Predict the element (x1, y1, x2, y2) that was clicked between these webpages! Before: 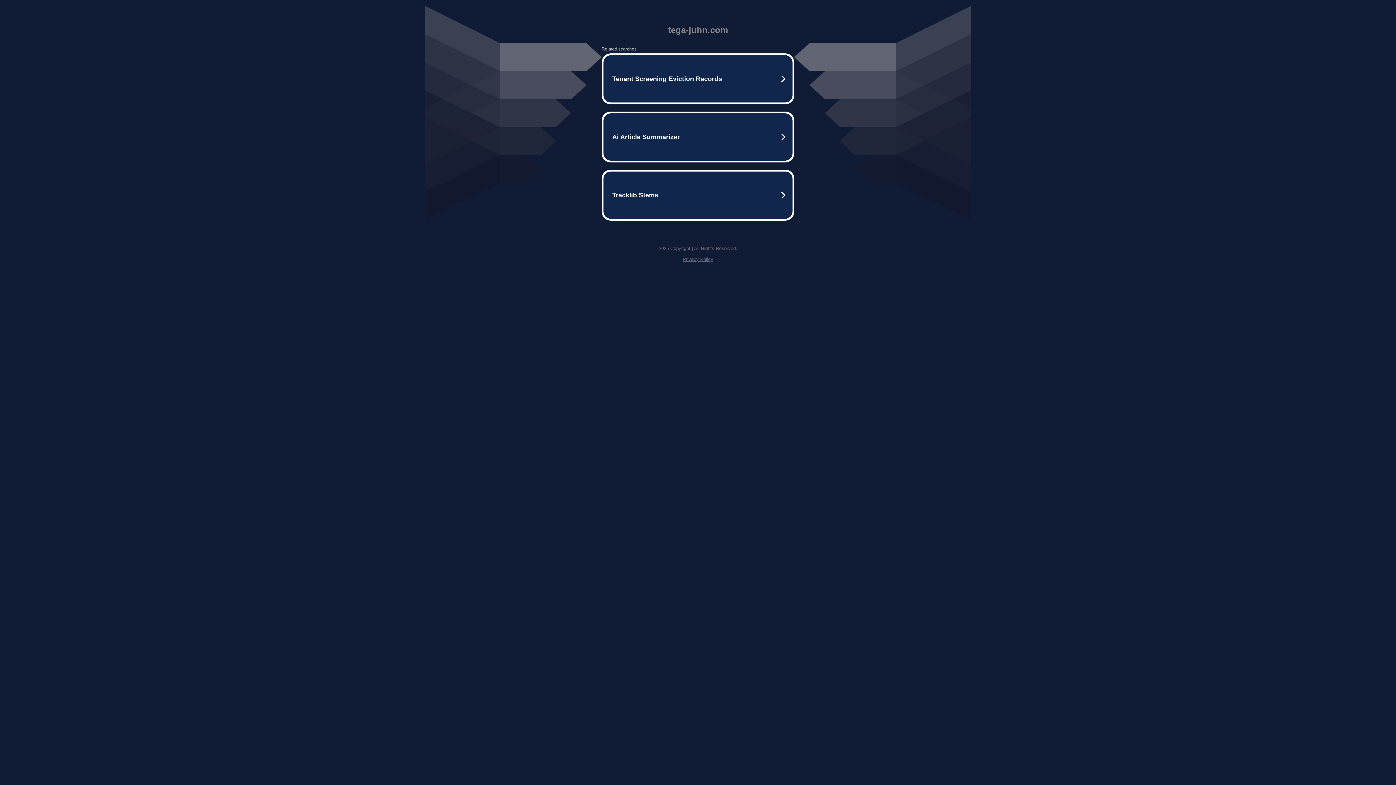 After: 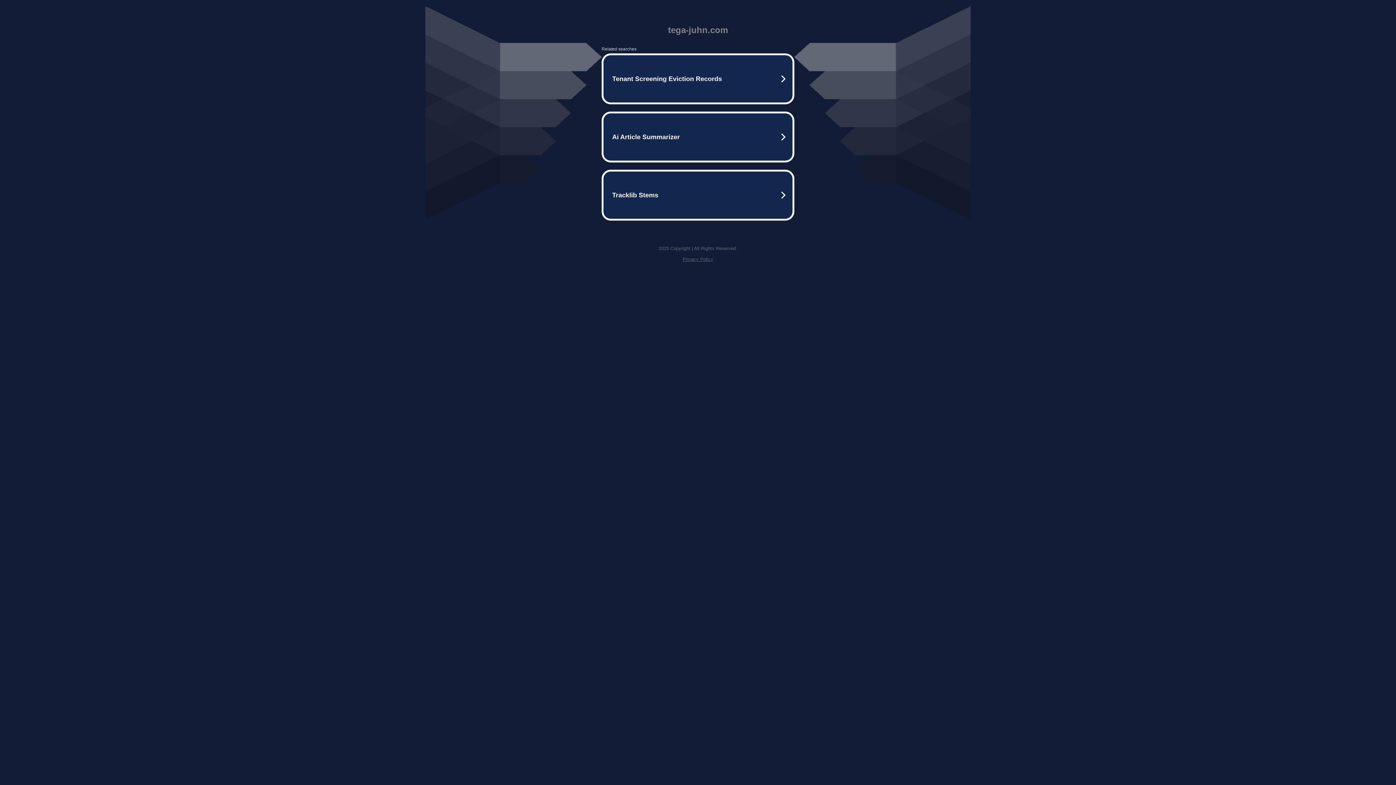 Action: bbox: (682, 256, 713, 262) label: Privacy Policy